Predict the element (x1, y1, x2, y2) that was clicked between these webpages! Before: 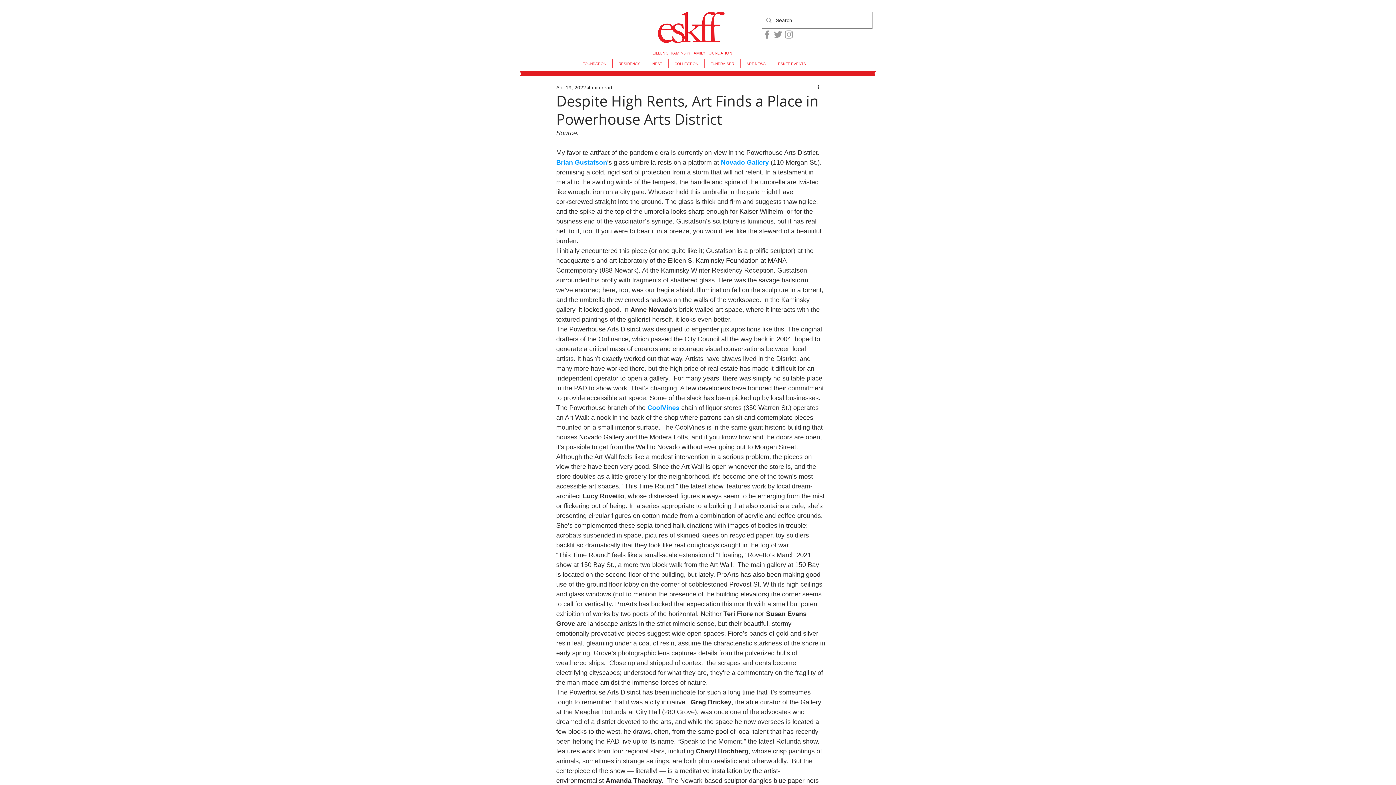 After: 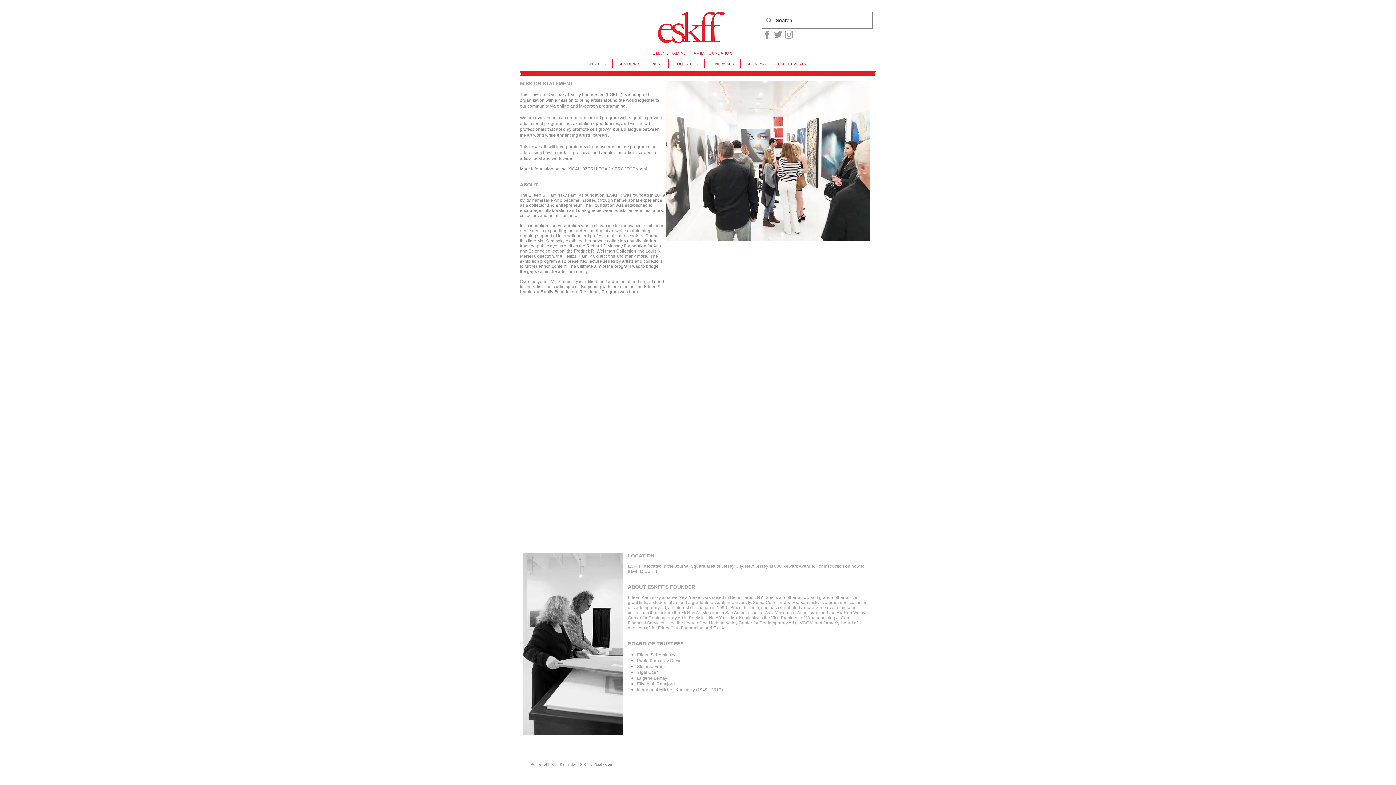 Action: label: FOUNDATION bbox: (576, 59, 612, 68)